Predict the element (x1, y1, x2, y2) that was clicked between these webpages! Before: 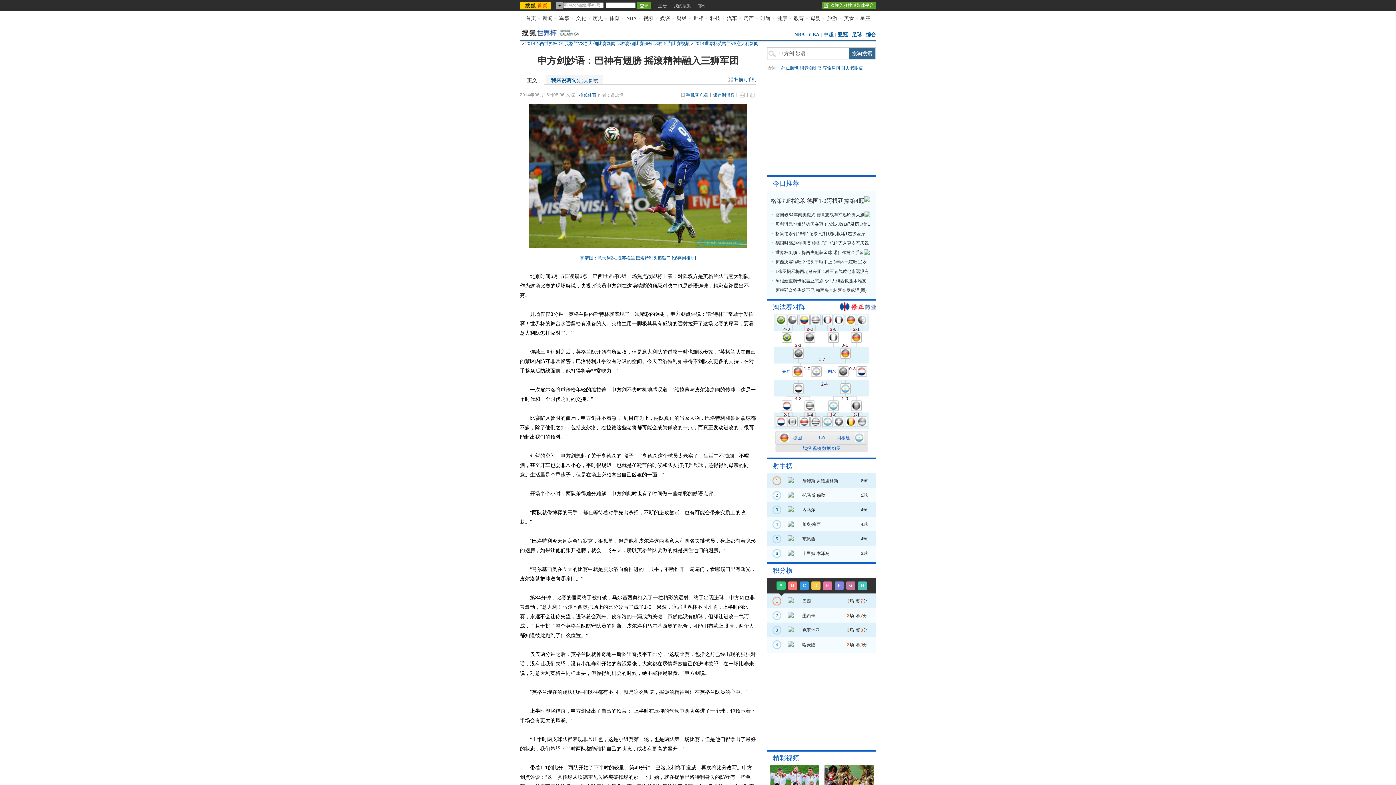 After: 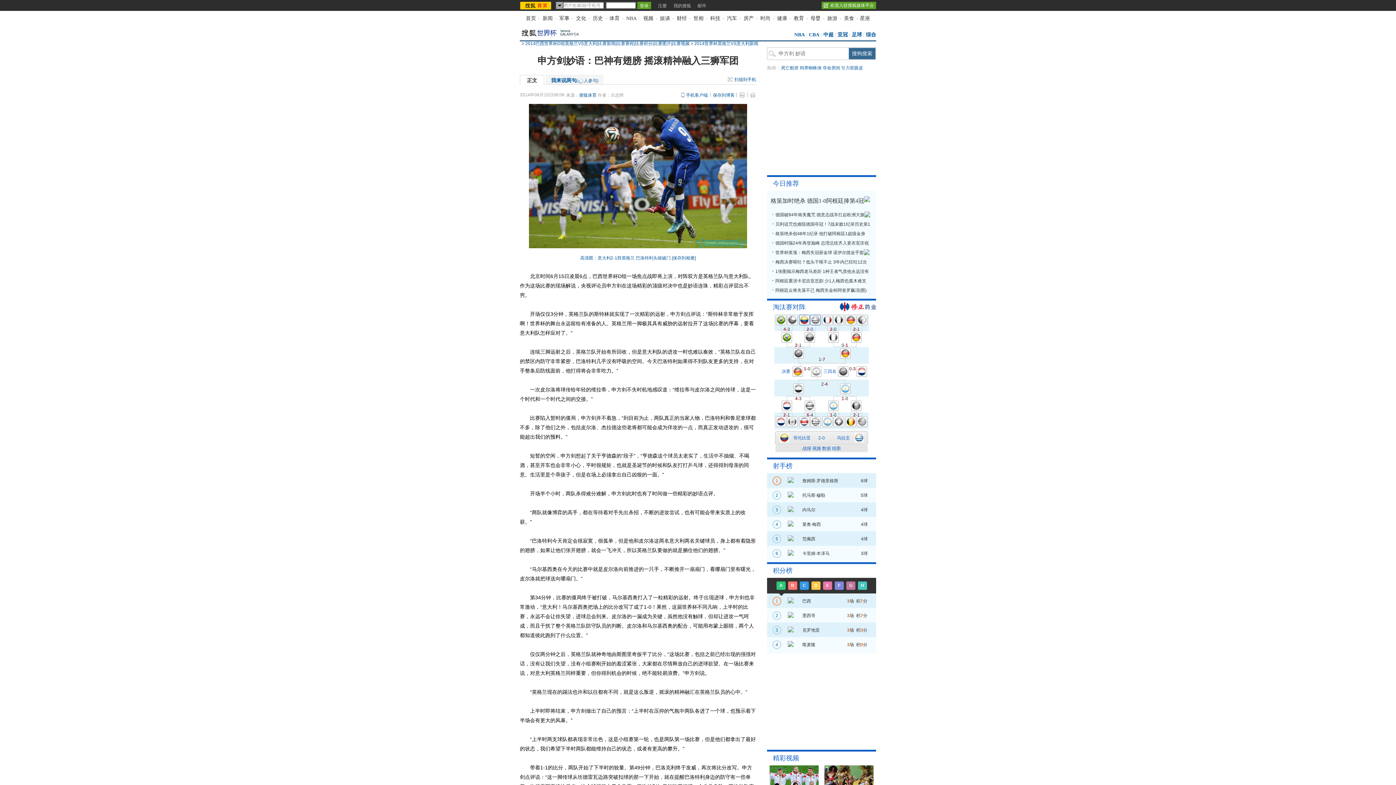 Action: bbox: (799, 314, 809, 325)